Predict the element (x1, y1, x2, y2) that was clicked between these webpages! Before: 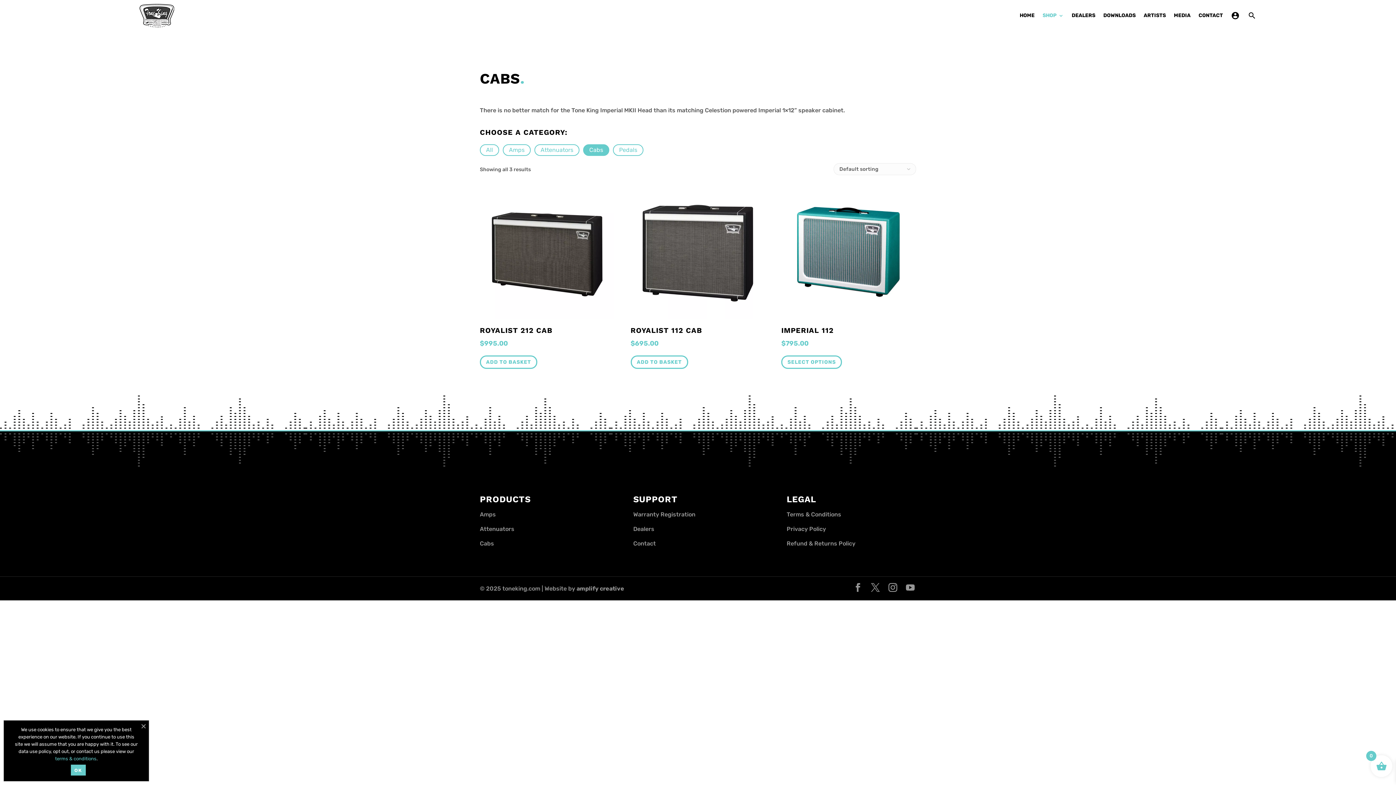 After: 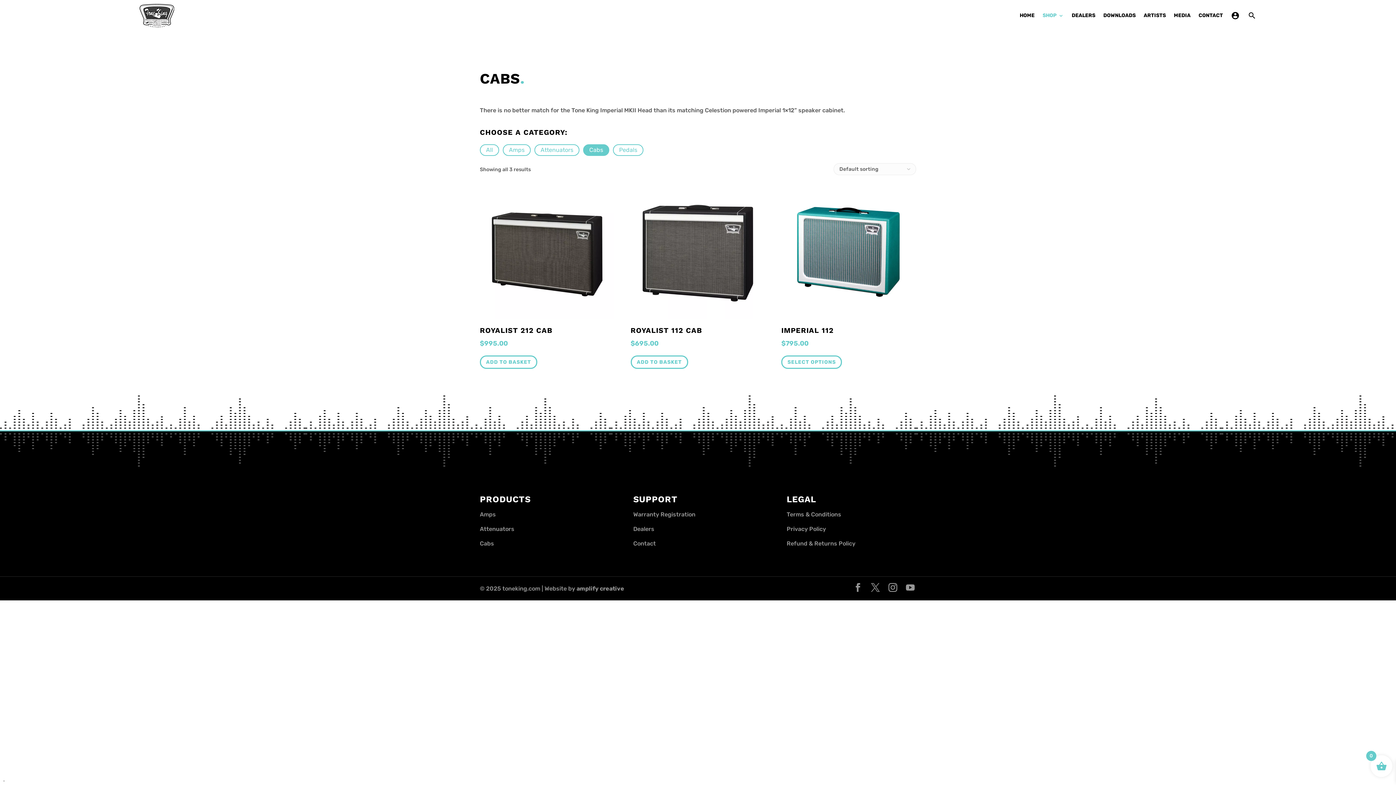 Action: bbox: (70, 765, 85, 776) label: Ok